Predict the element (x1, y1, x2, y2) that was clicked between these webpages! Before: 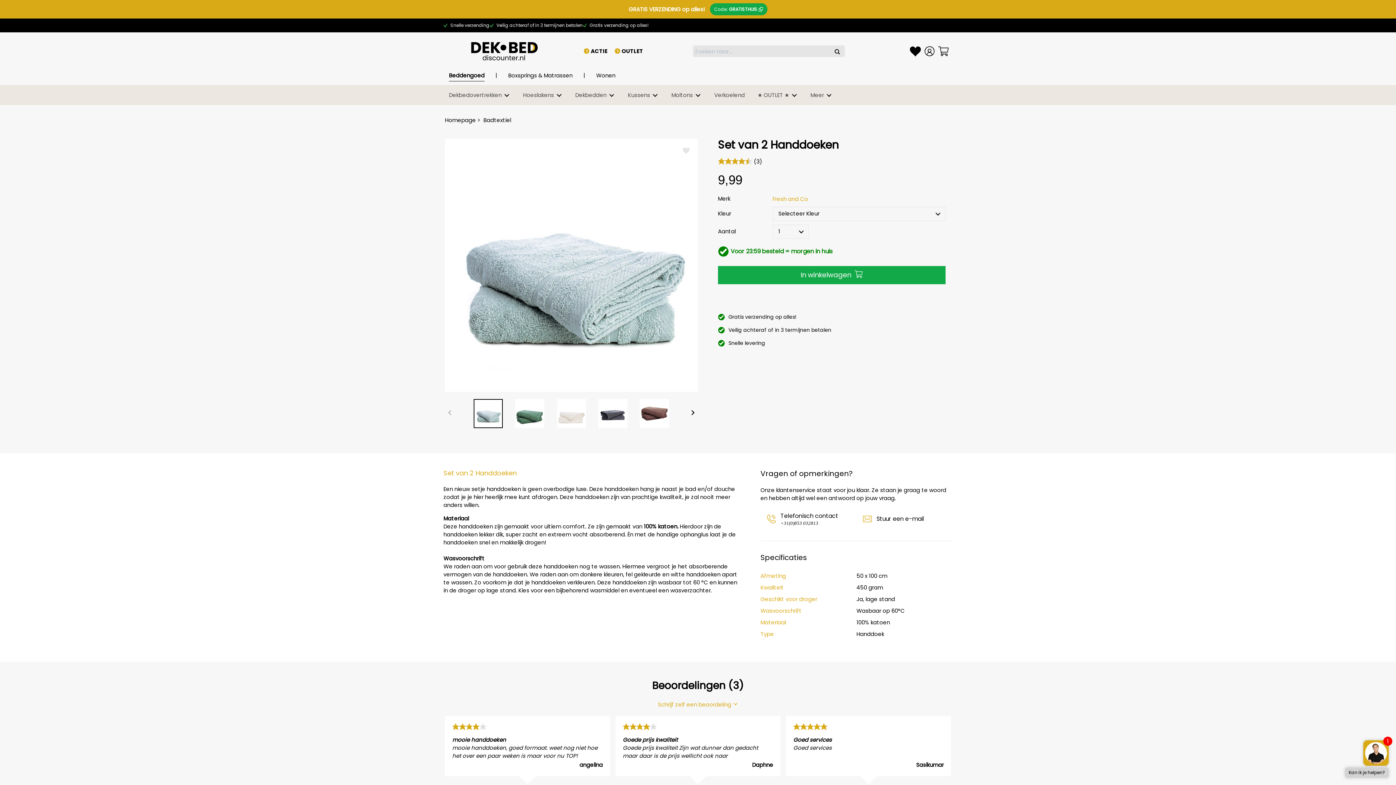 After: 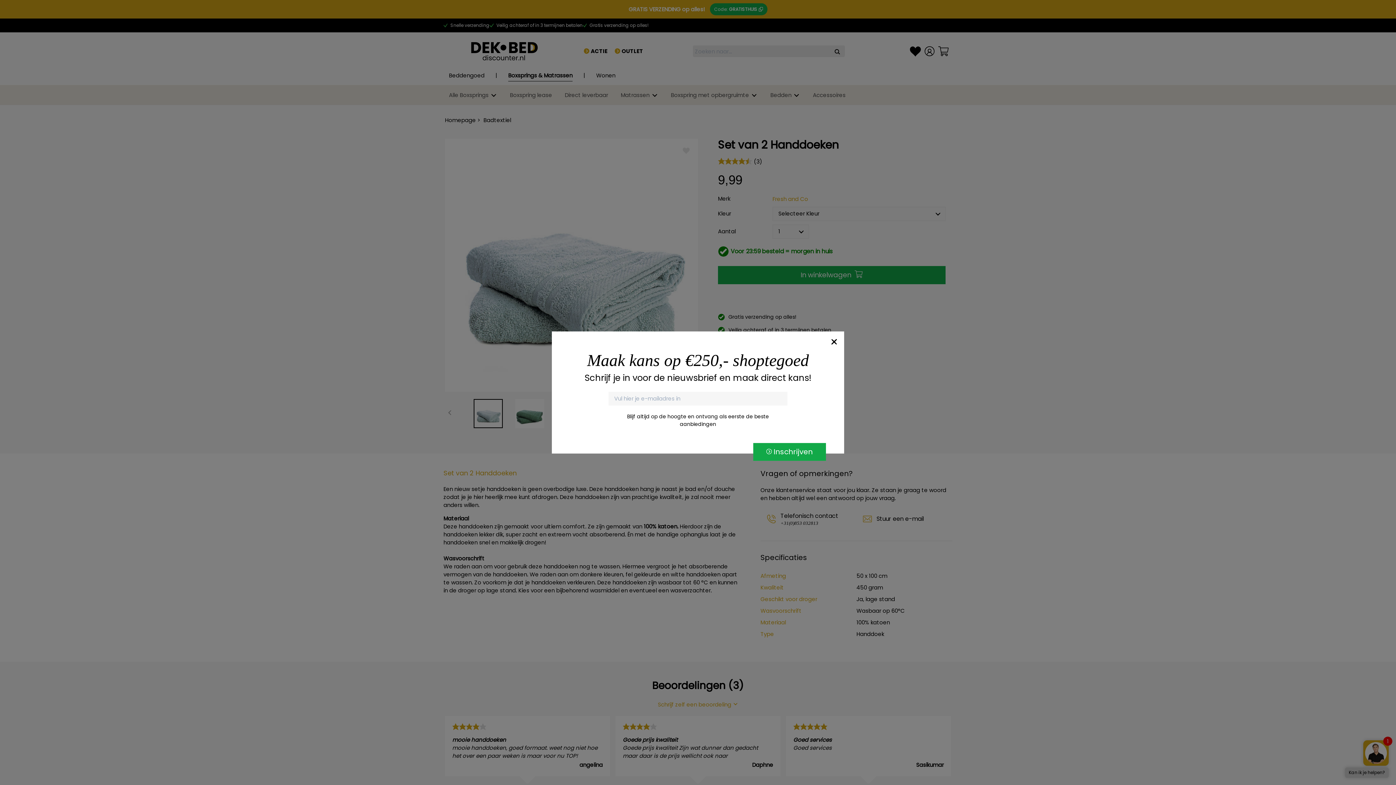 Action: bbox: (508, 71, 572, 81) label: Boxsprings & Matrassen